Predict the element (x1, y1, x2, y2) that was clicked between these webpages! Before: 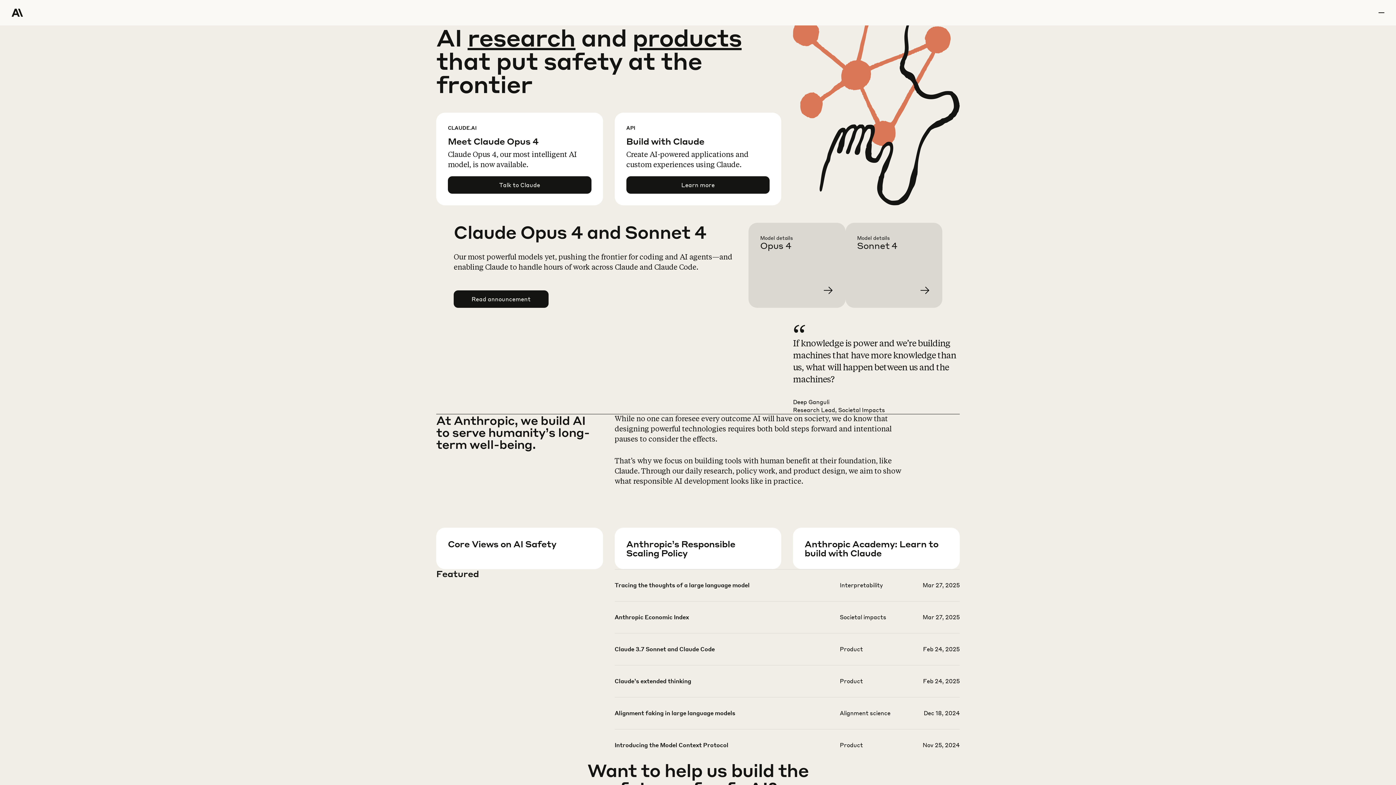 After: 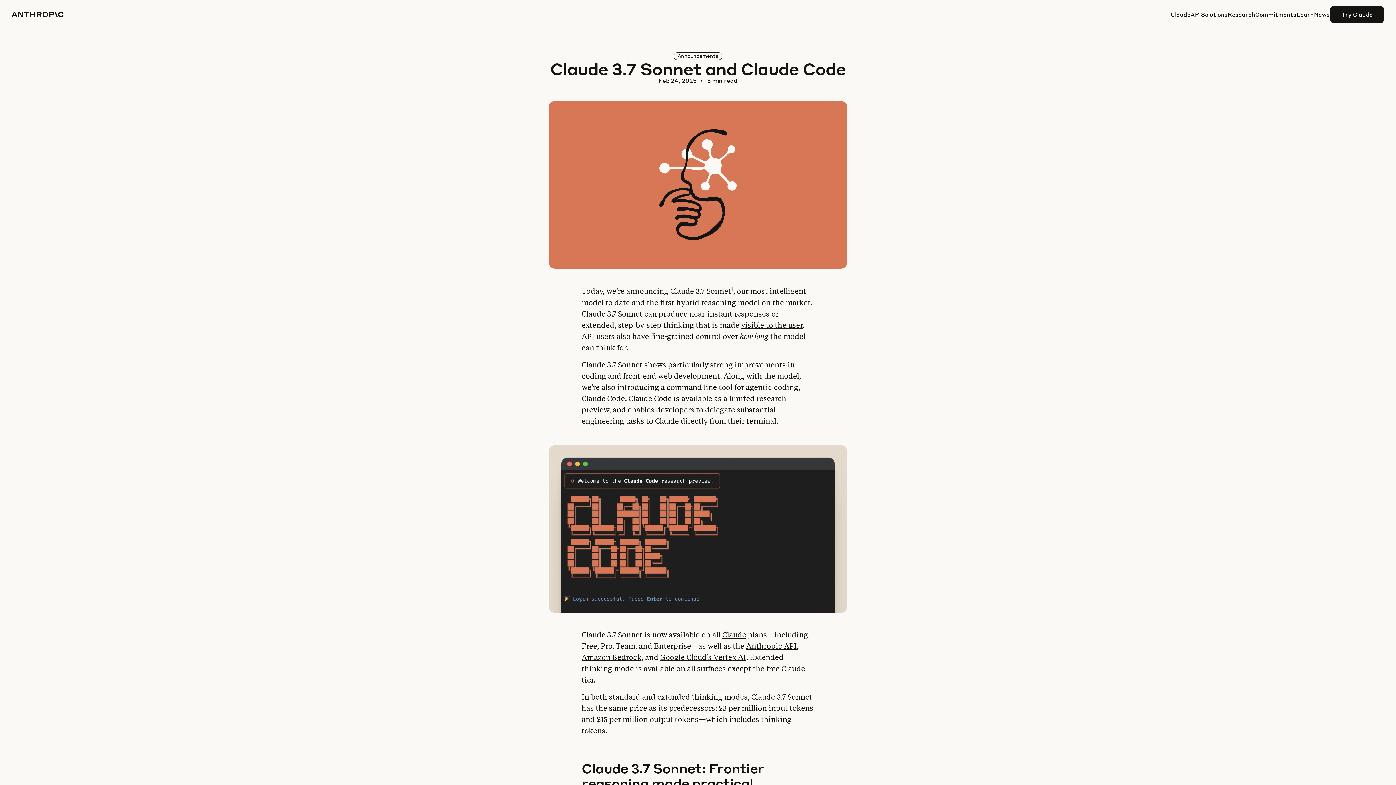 Action: bbox: (614, 645, 959, 676)